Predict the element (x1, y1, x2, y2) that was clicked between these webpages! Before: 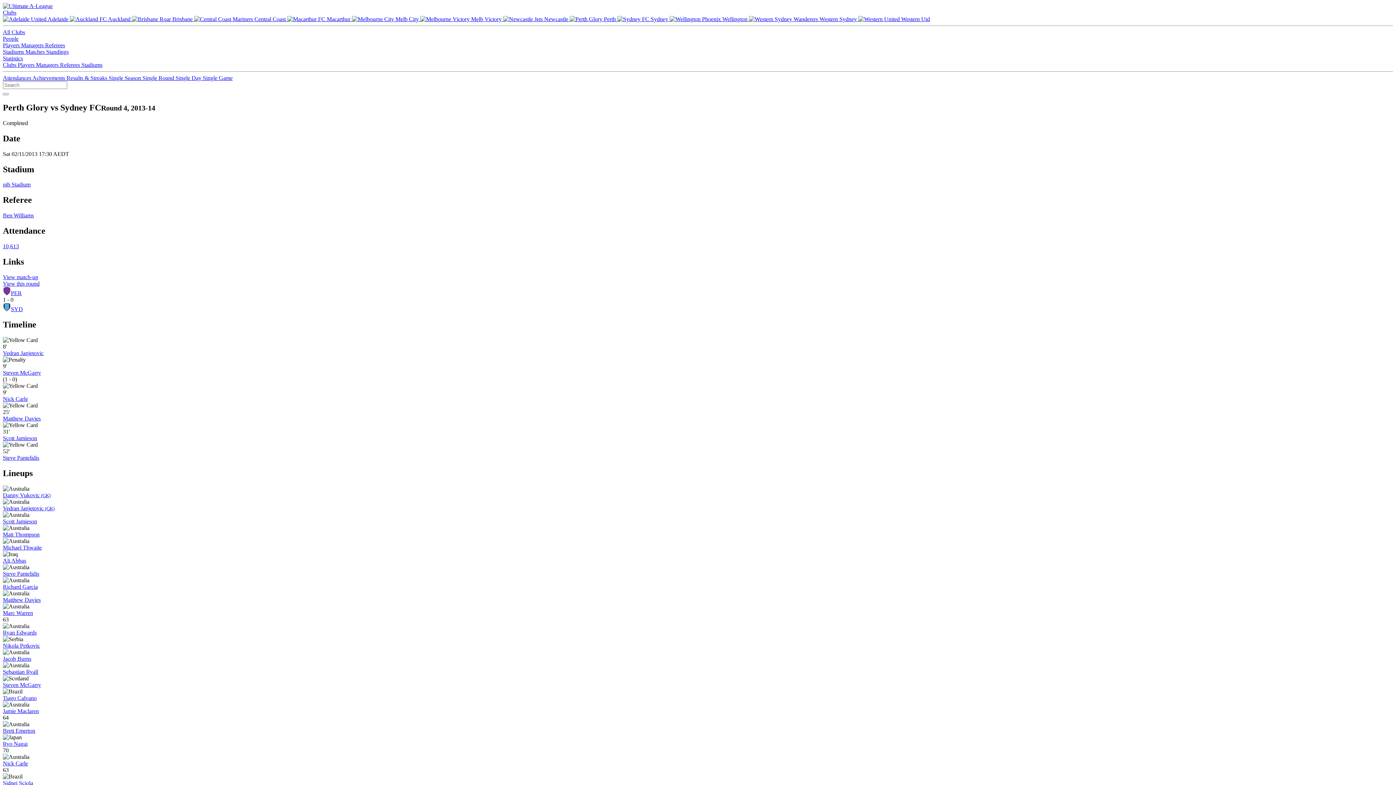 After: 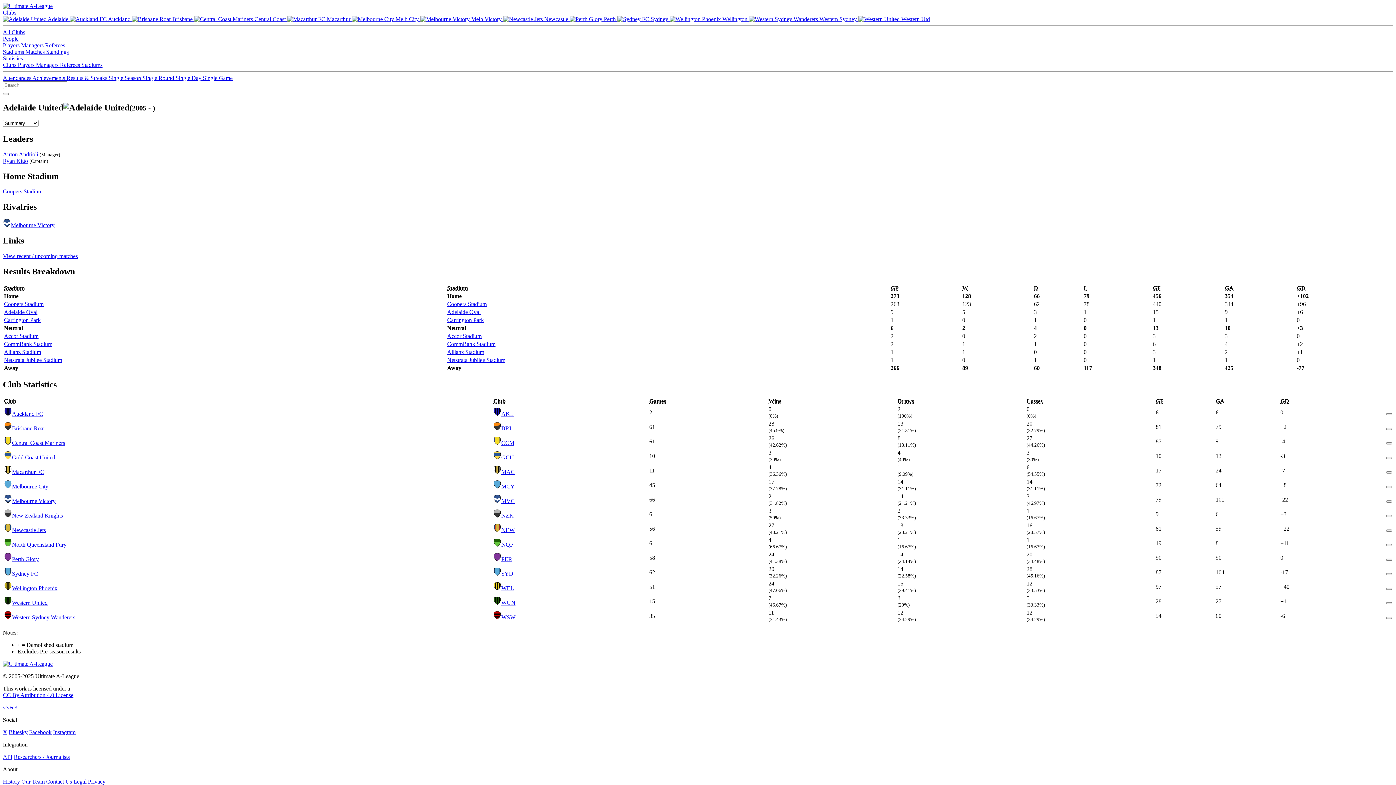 Action: label:  Adelaide  bbox: (2, 16, 69, 22)